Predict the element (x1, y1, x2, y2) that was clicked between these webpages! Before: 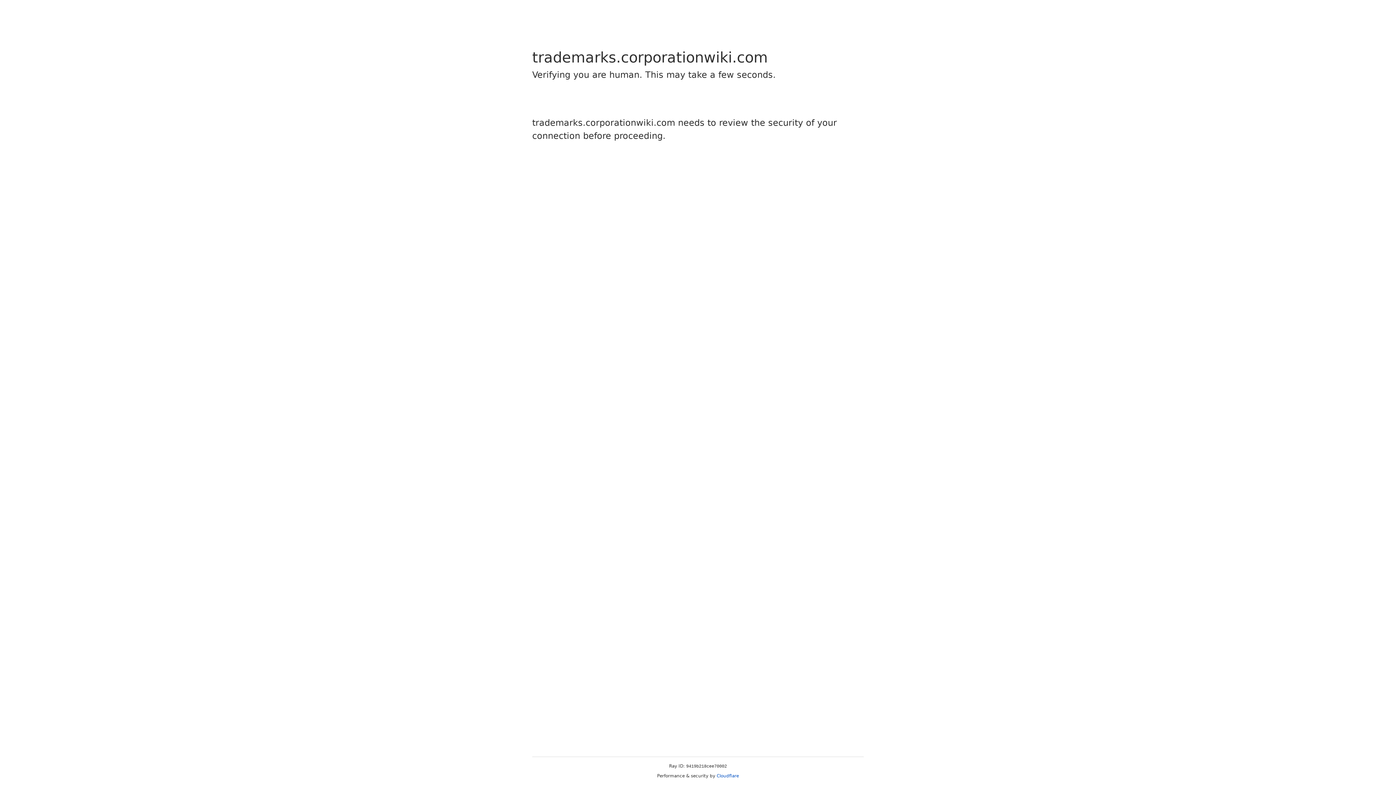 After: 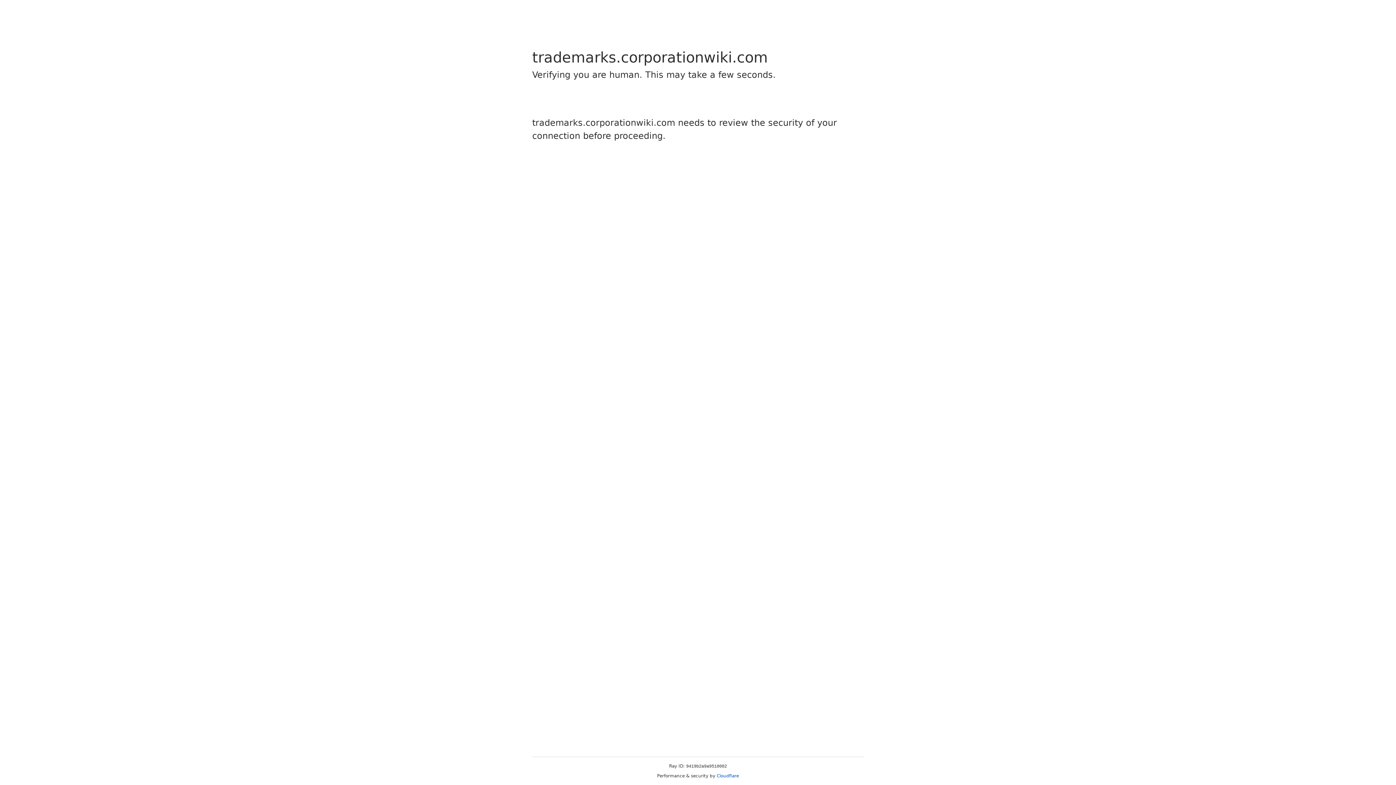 Action: label: Cloudflare bbox: (716, 773, 739, 778)